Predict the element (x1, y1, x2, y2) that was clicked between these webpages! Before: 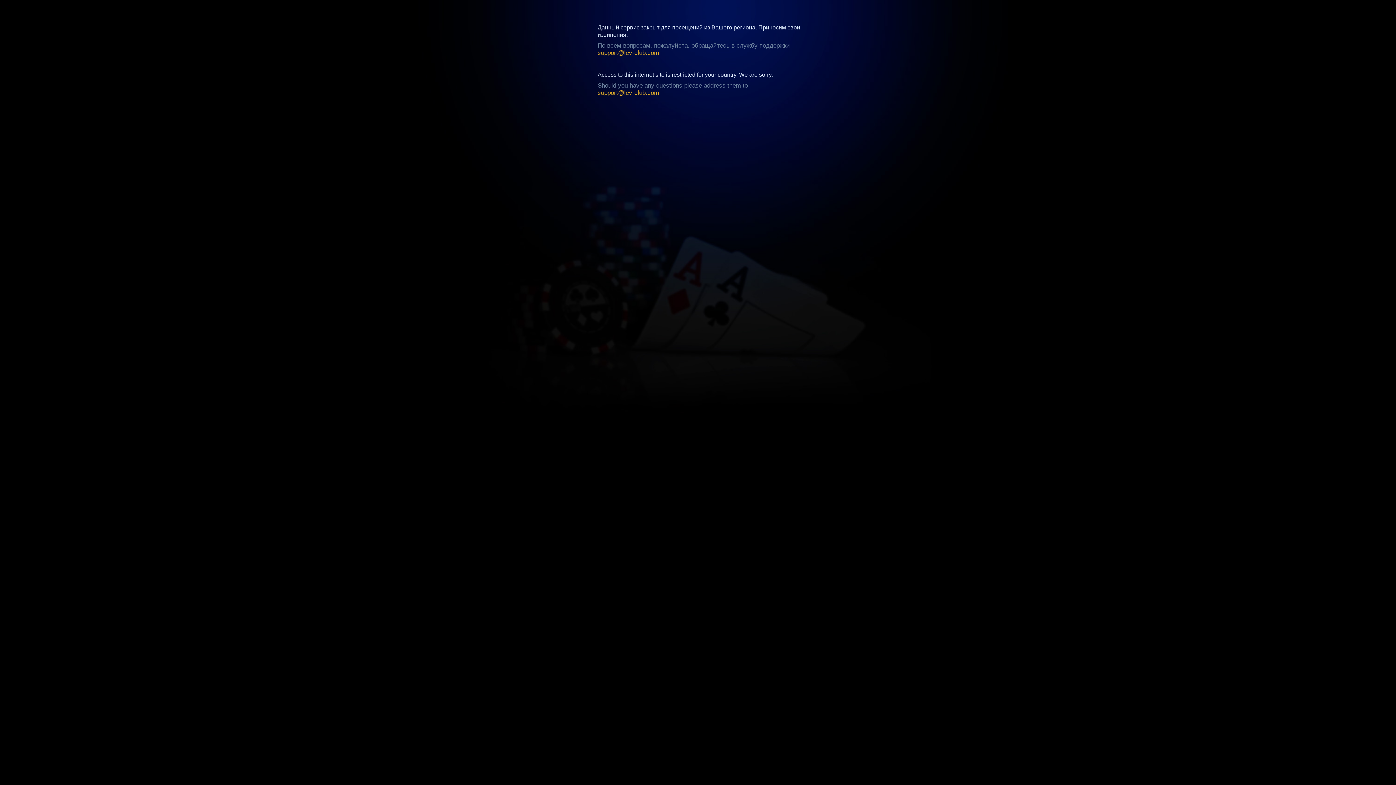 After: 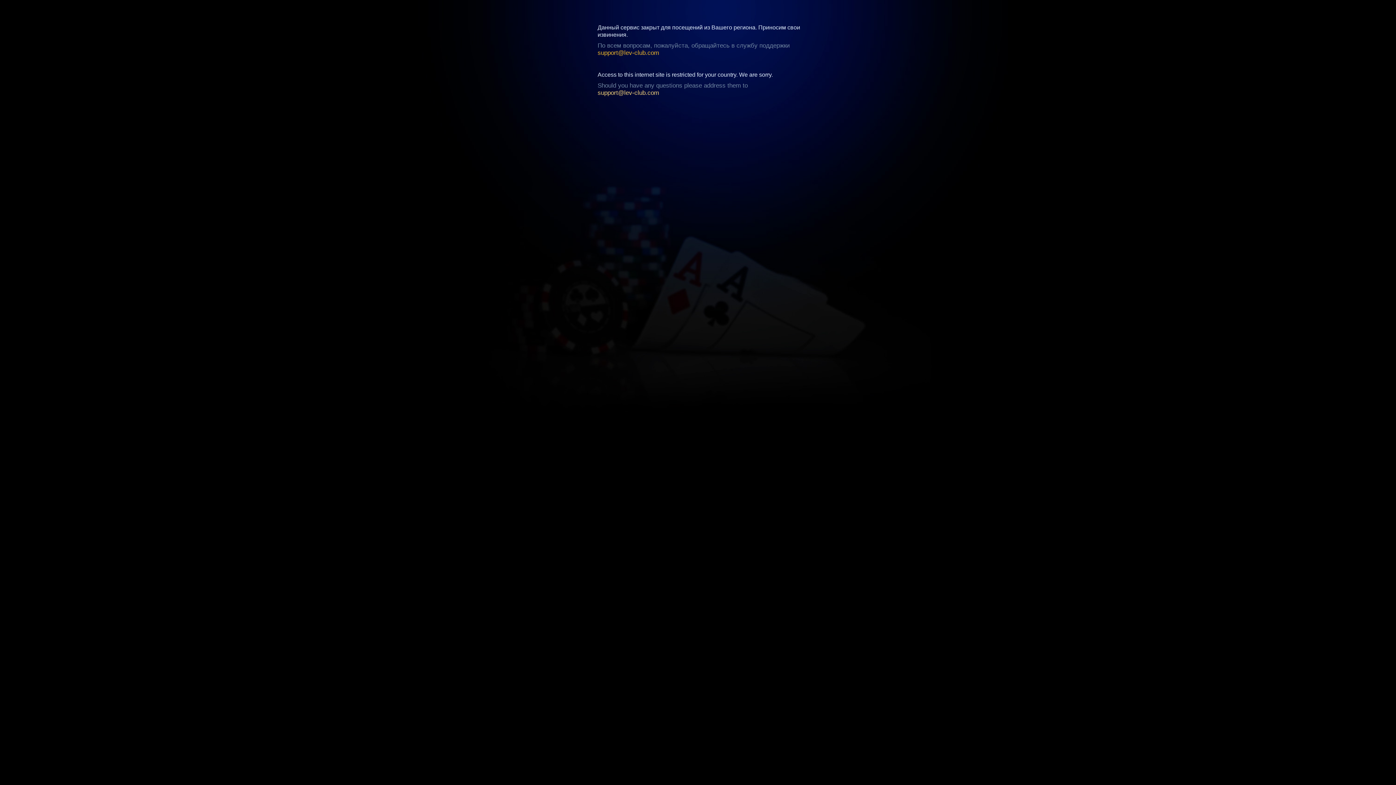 Action: label: support@lev-club.com bbox: (597, 89, 659, 96)